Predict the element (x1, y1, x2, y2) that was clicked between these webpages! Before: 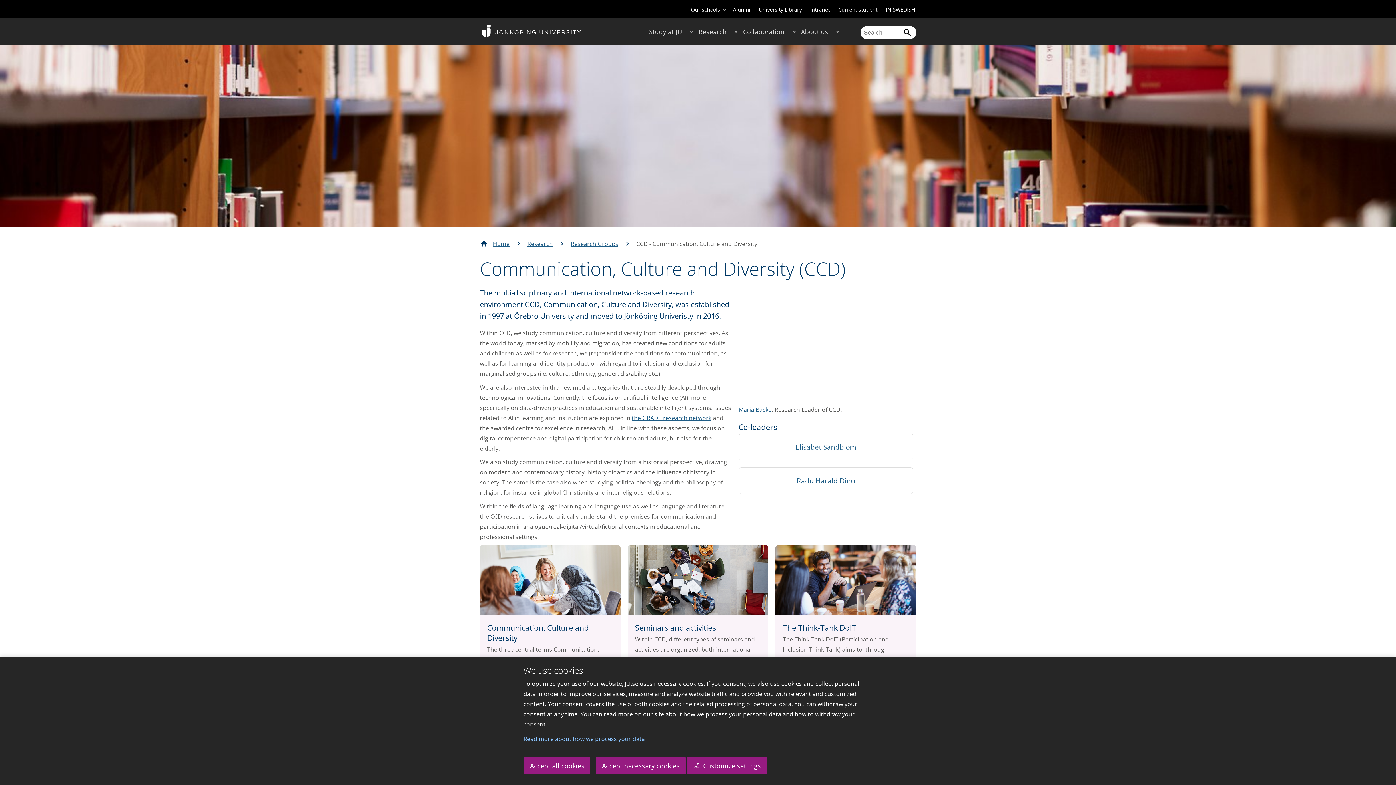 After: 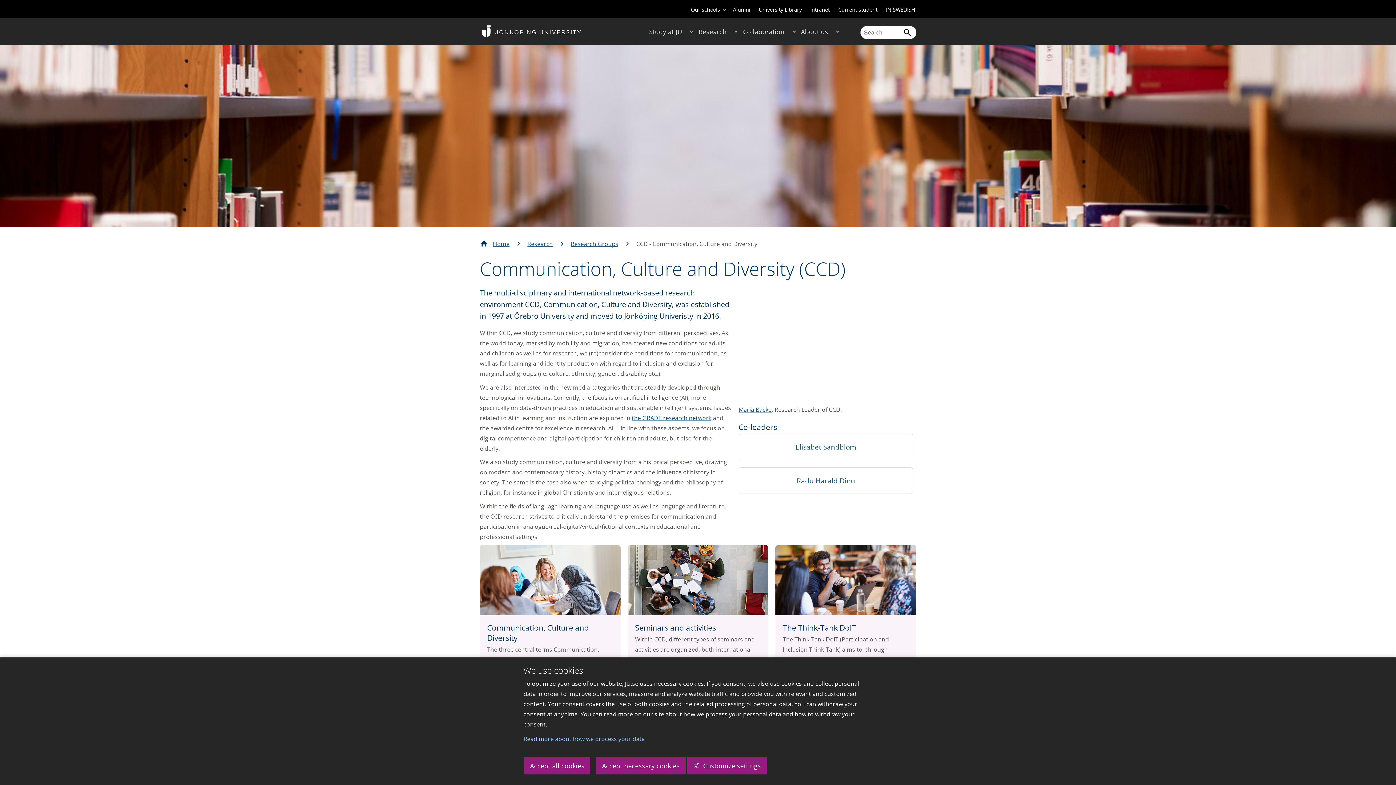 Action: bbox: (810, 6, 830, 12) label: Intranet